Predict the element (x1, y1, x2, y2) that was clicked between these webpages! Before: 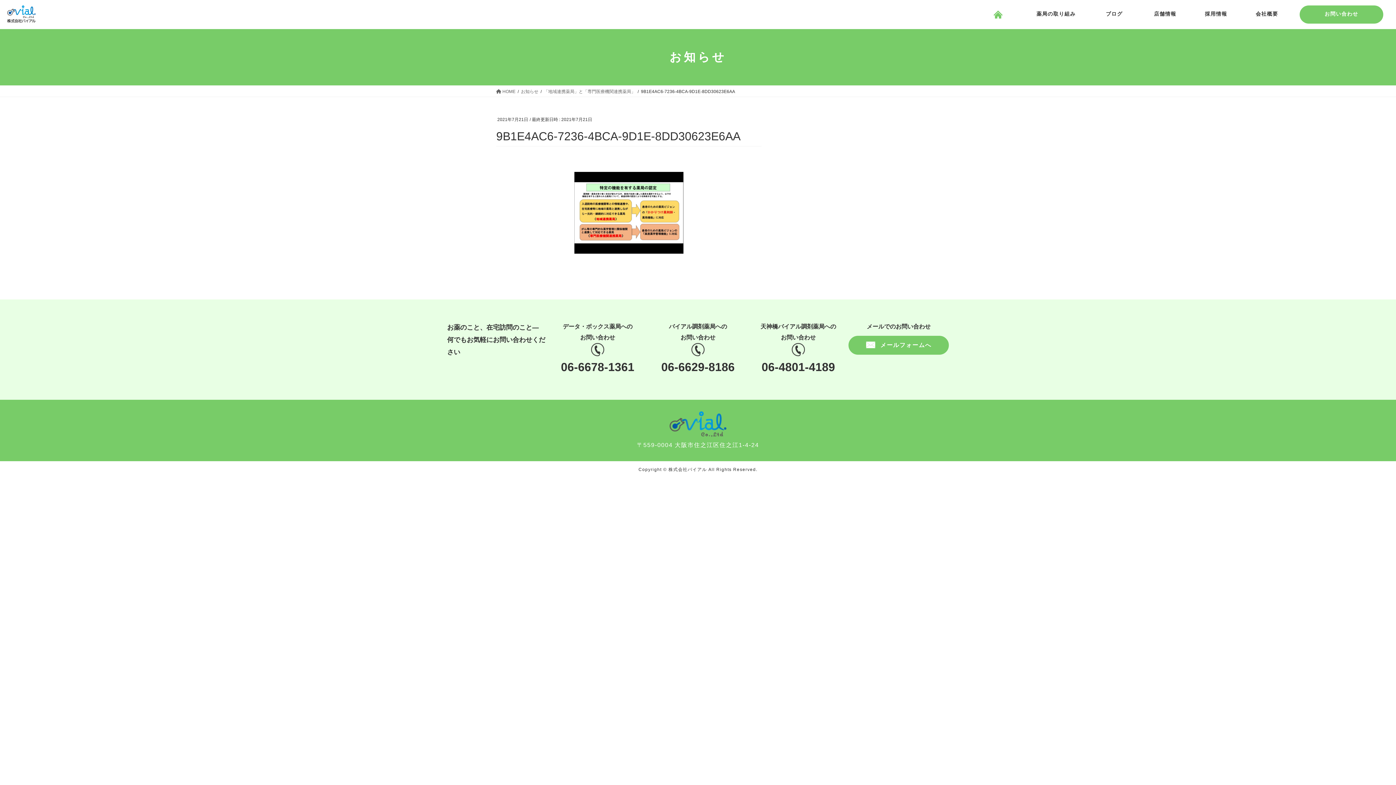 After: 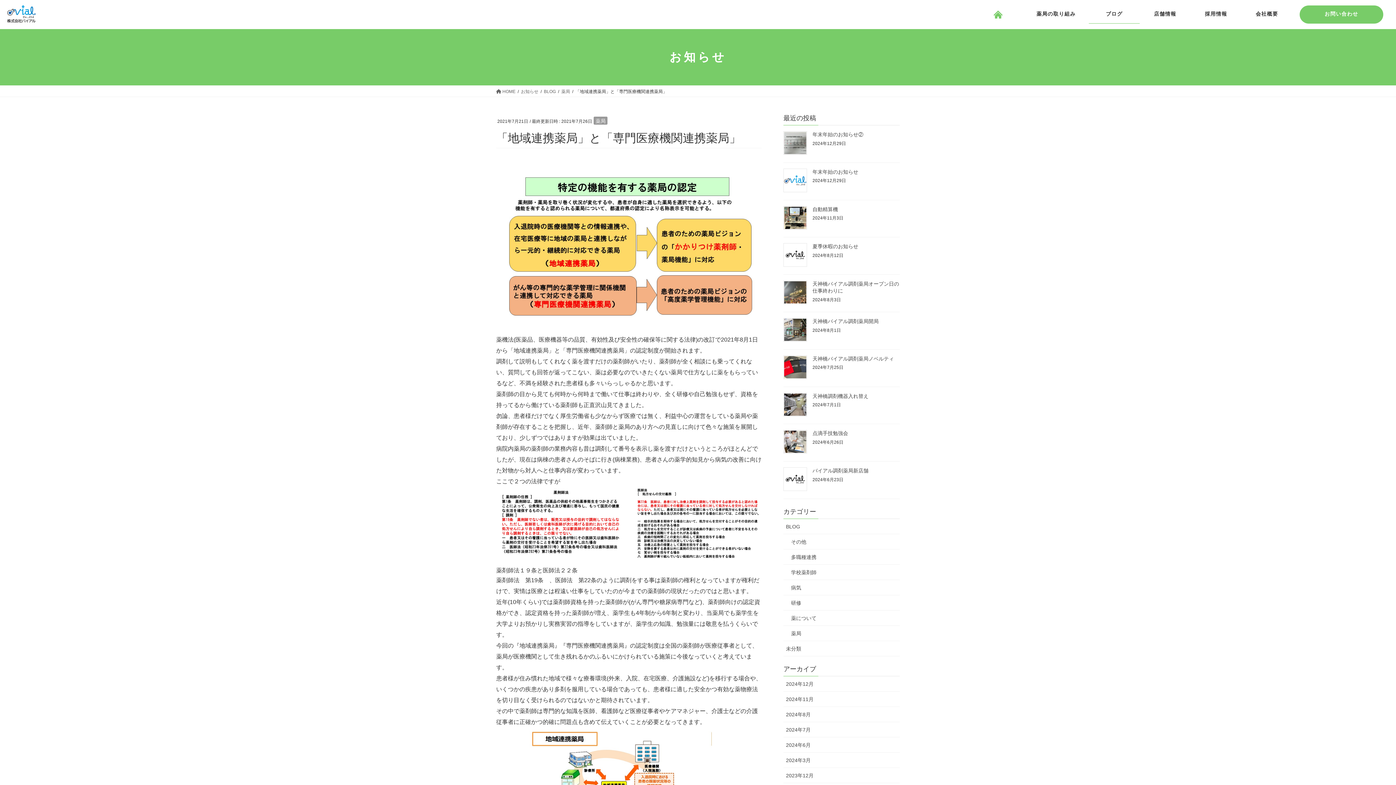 Action: label: 「地域連携薬局」と「専門医療機関連携薬局」 bbox: (544, 87, 635, 94)